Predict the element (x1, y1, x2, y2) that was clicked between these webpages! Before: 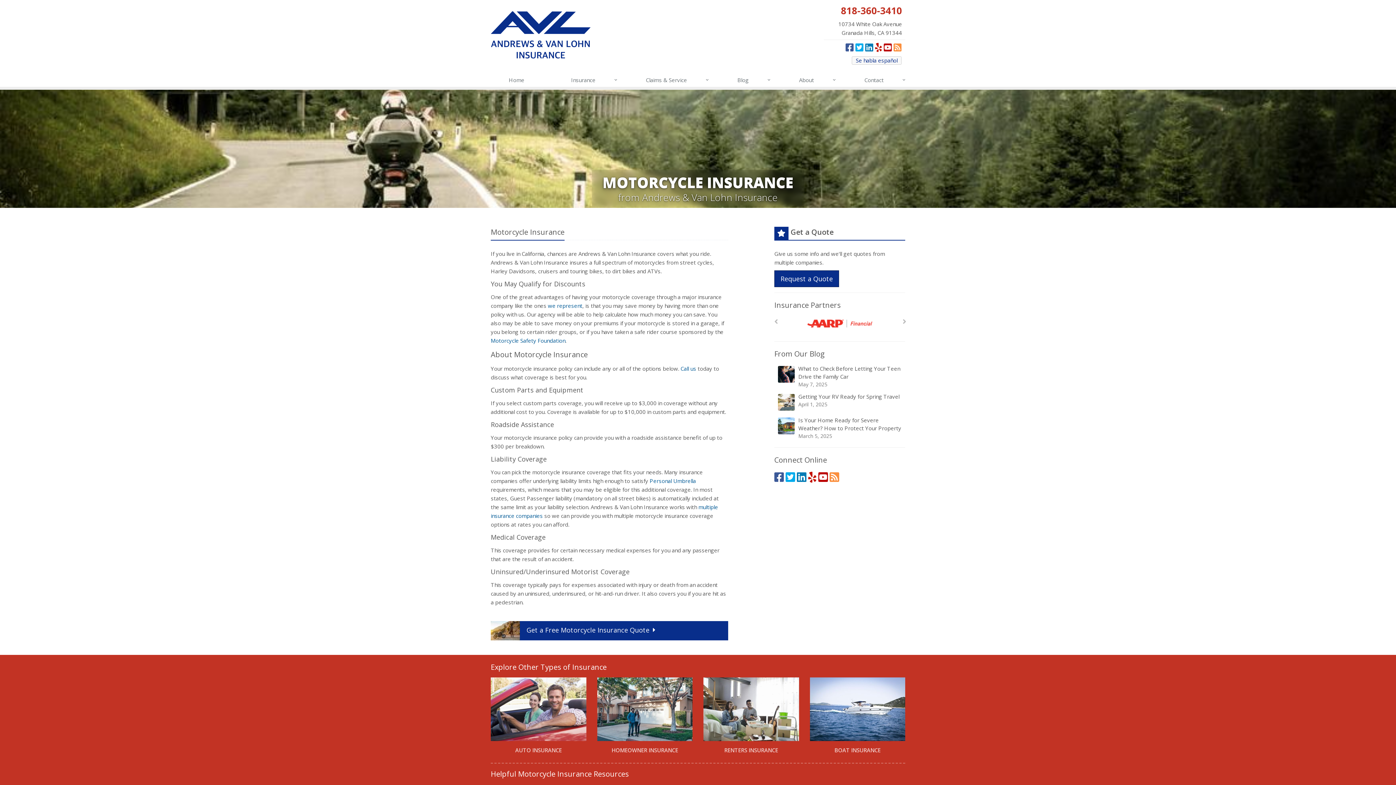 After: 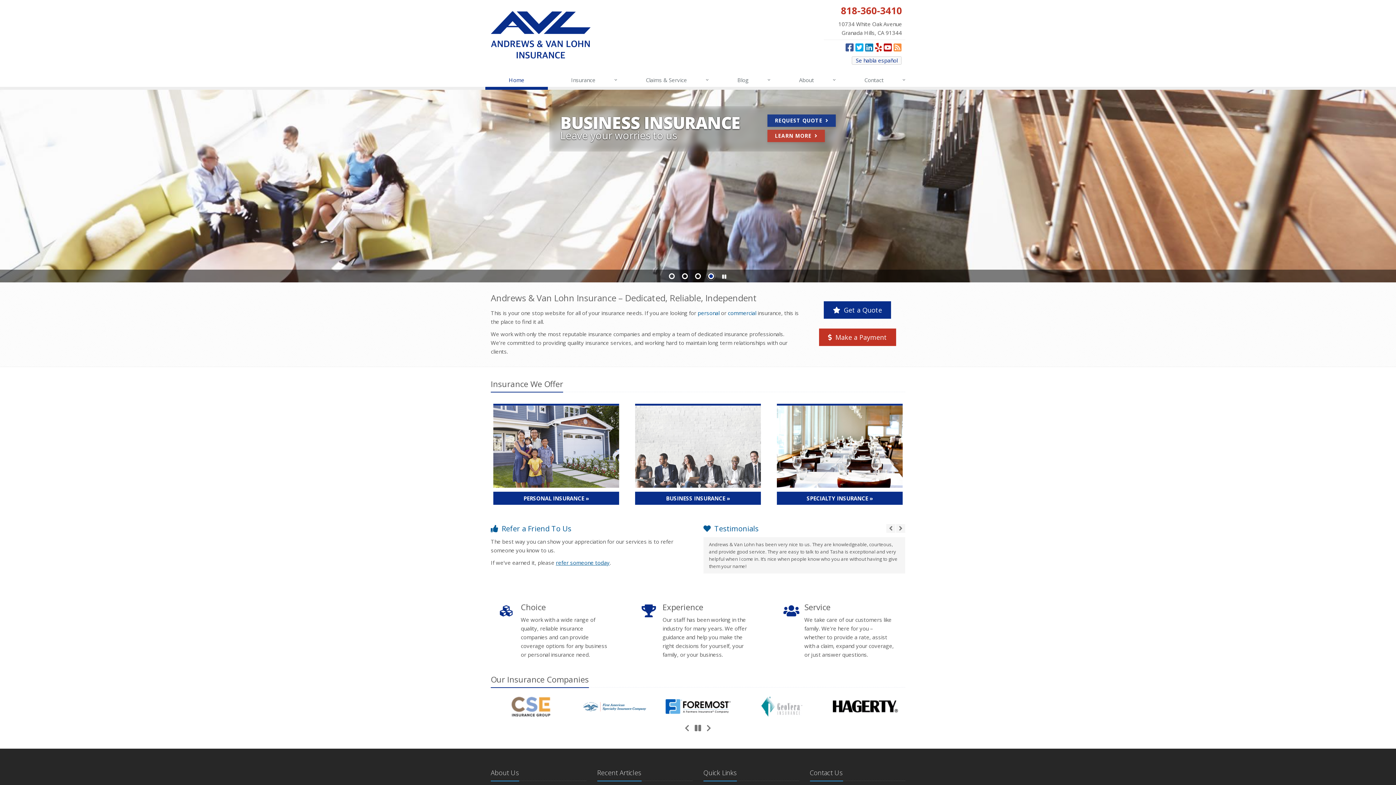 Action: bbox: (490, 34, 590, 41)